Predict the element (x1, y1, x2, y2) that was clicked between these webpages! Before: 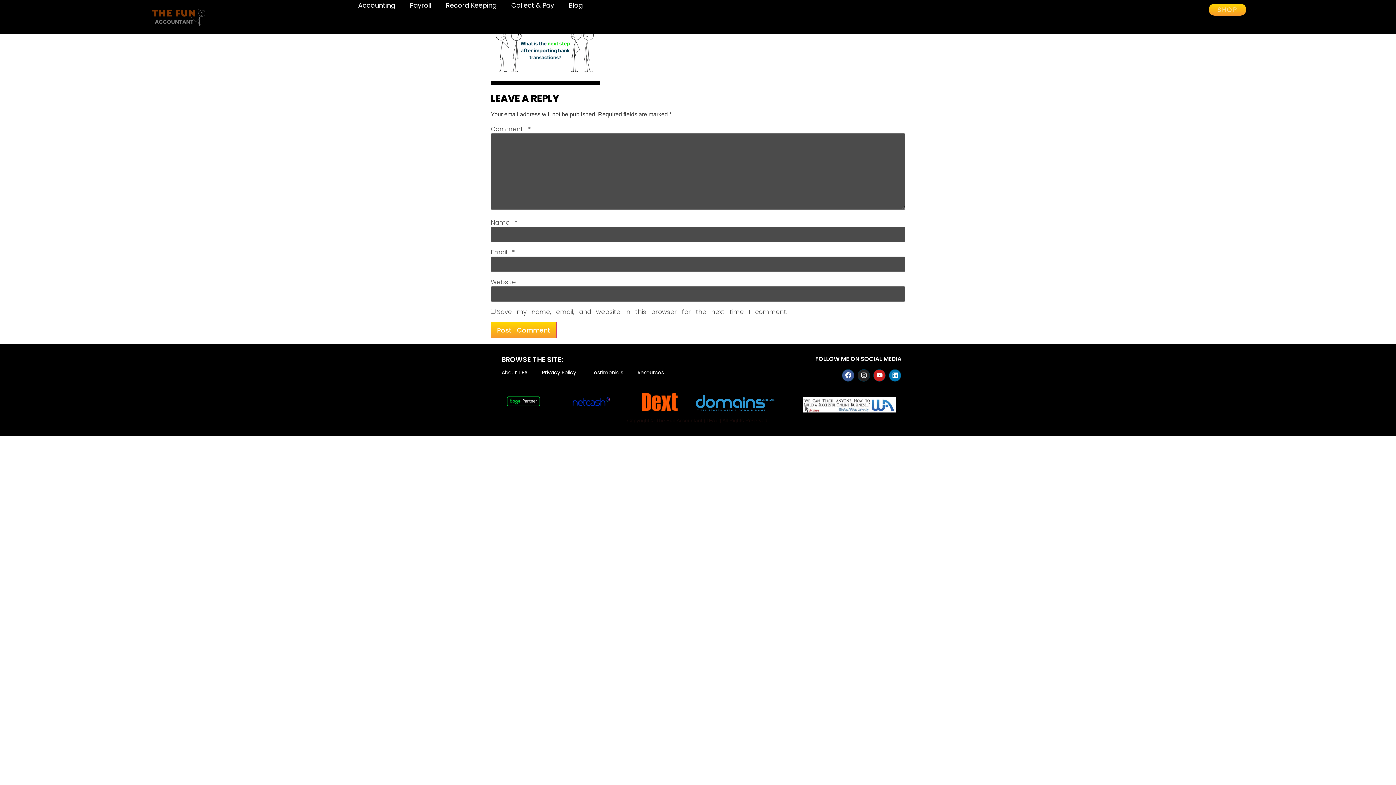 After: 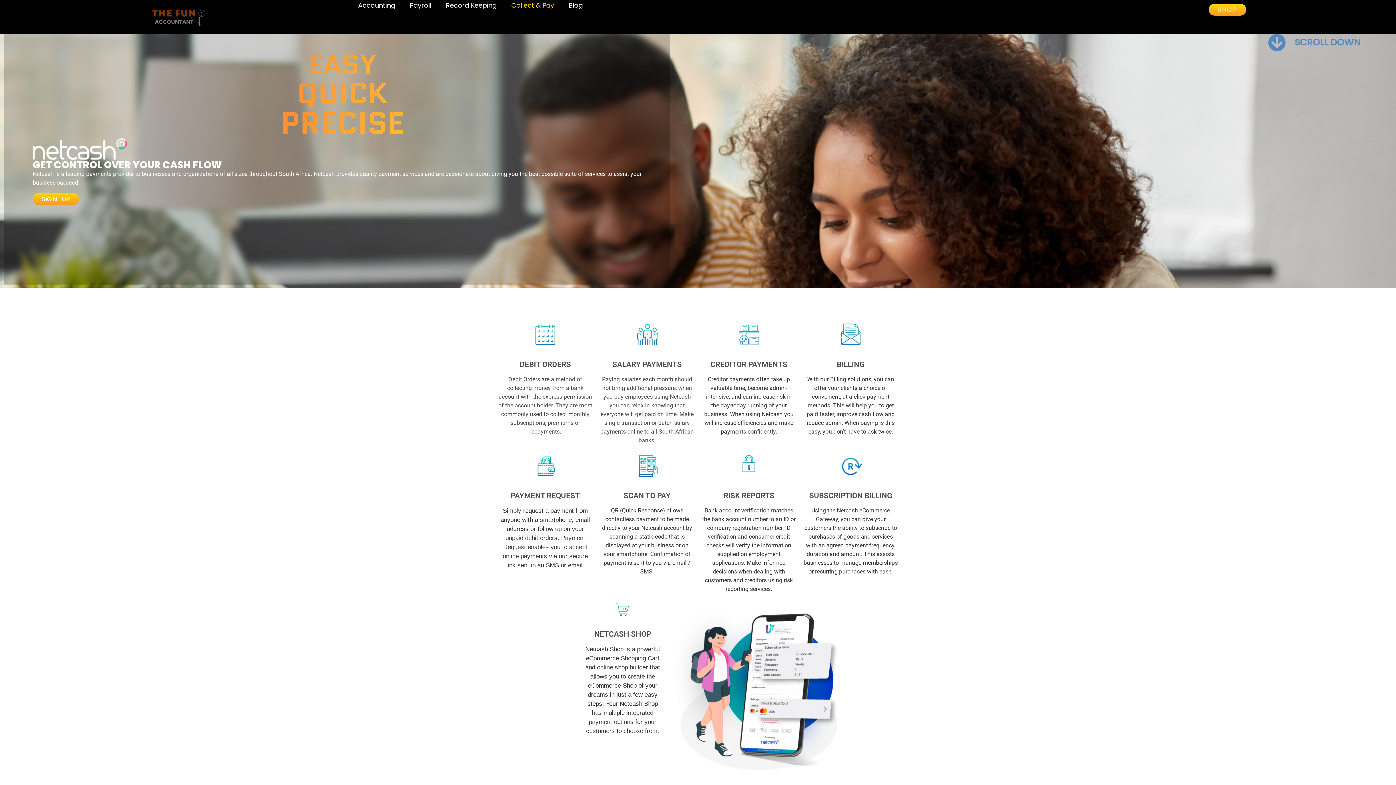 Action: label: Collect & Pay bbox: (504, 3, 561, 6)